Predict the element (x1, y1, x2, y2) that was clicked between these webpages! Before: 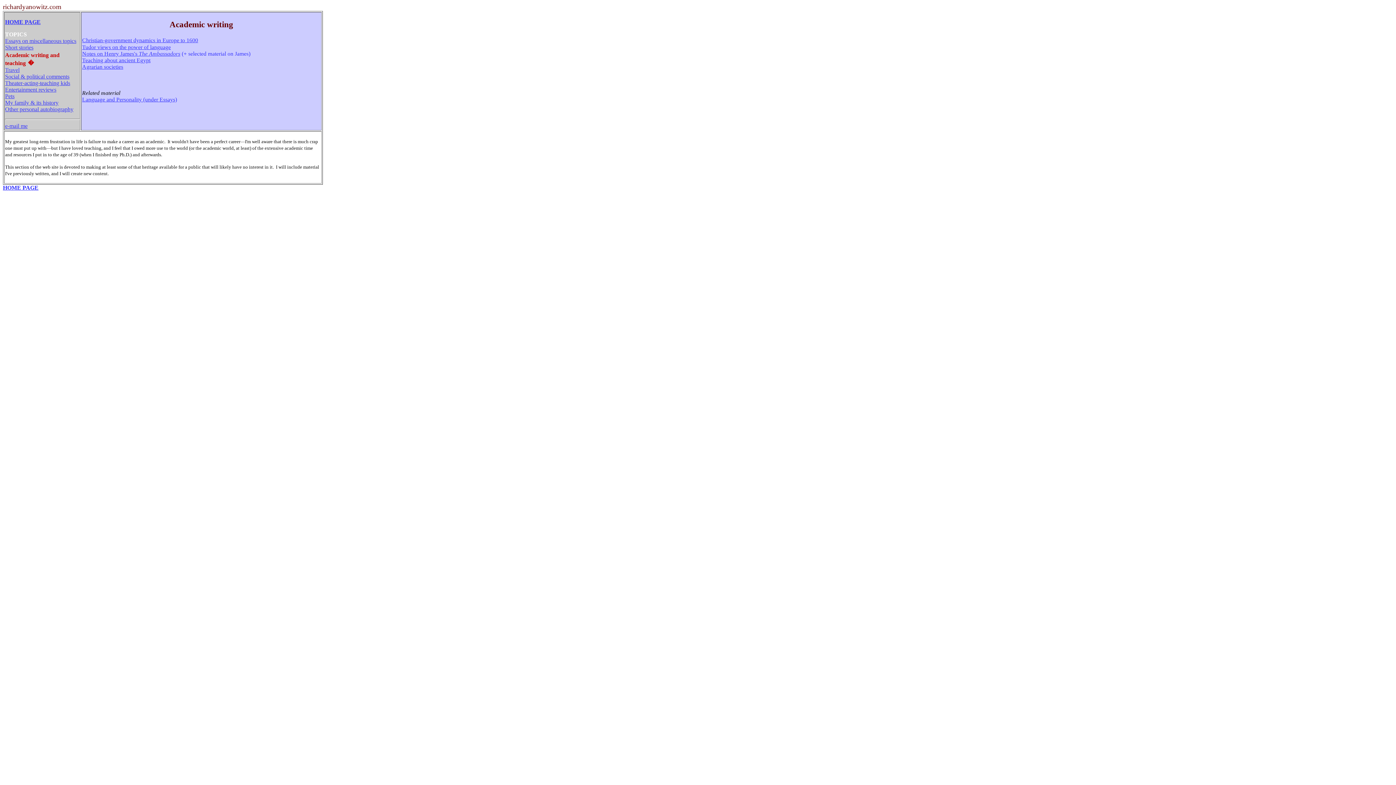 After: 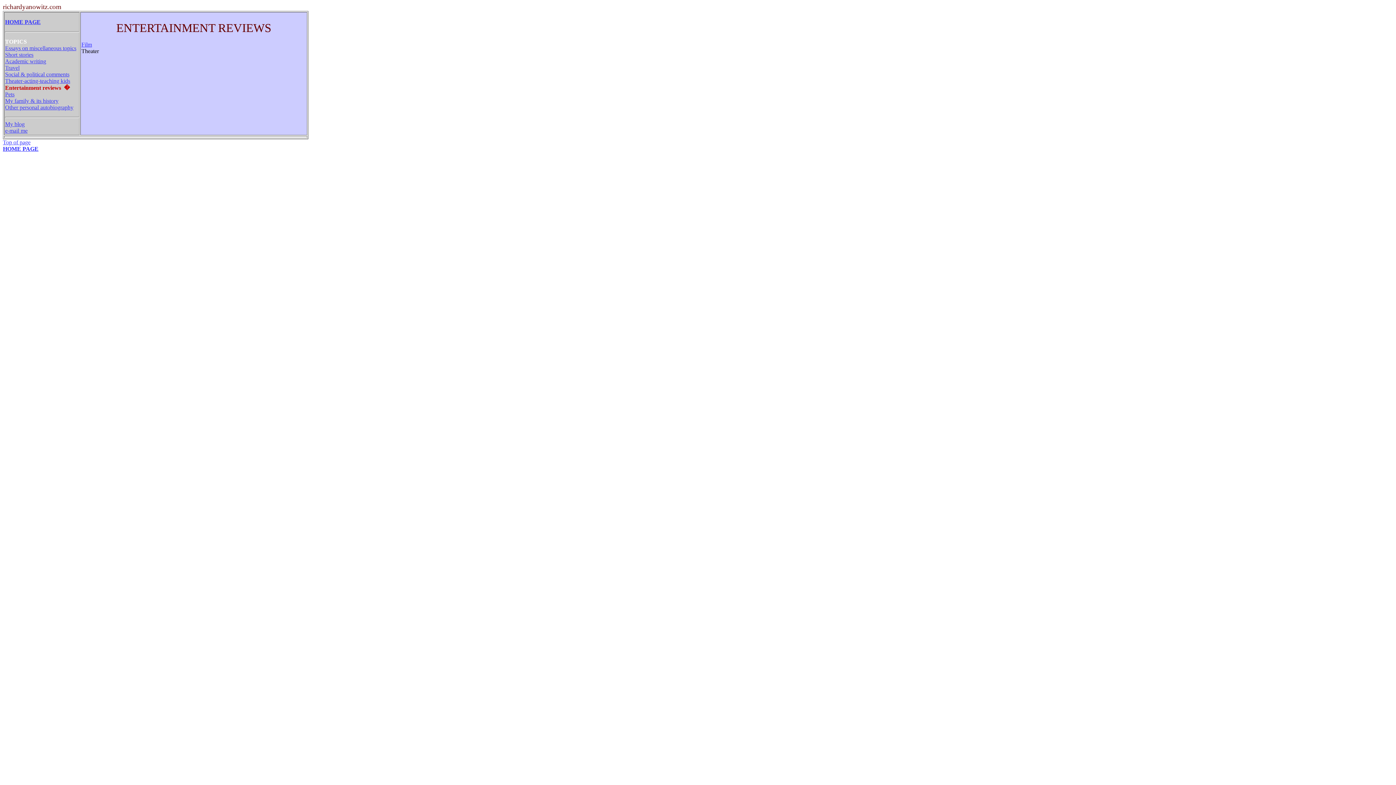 Action: label: Entertainment reviews bbox: (5, 86, 56, 92)